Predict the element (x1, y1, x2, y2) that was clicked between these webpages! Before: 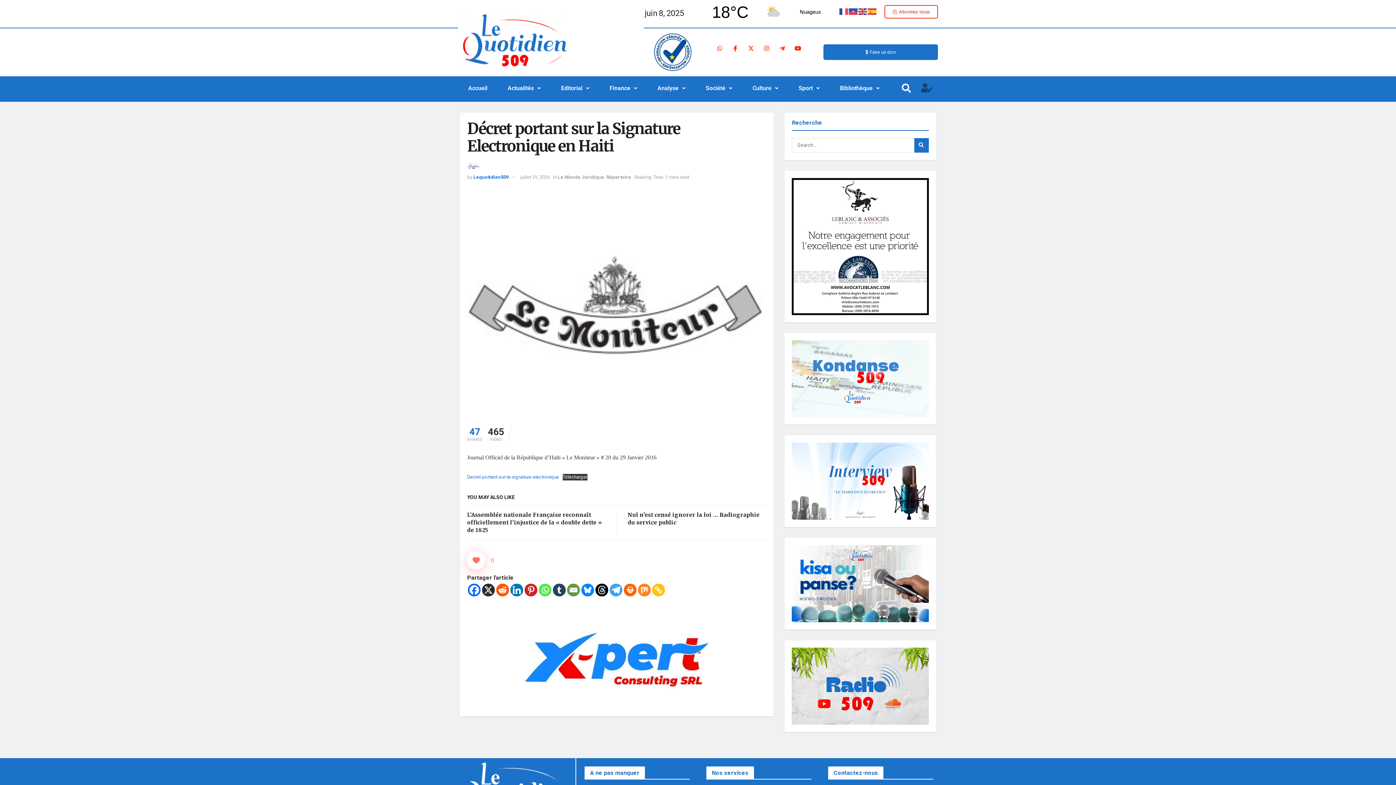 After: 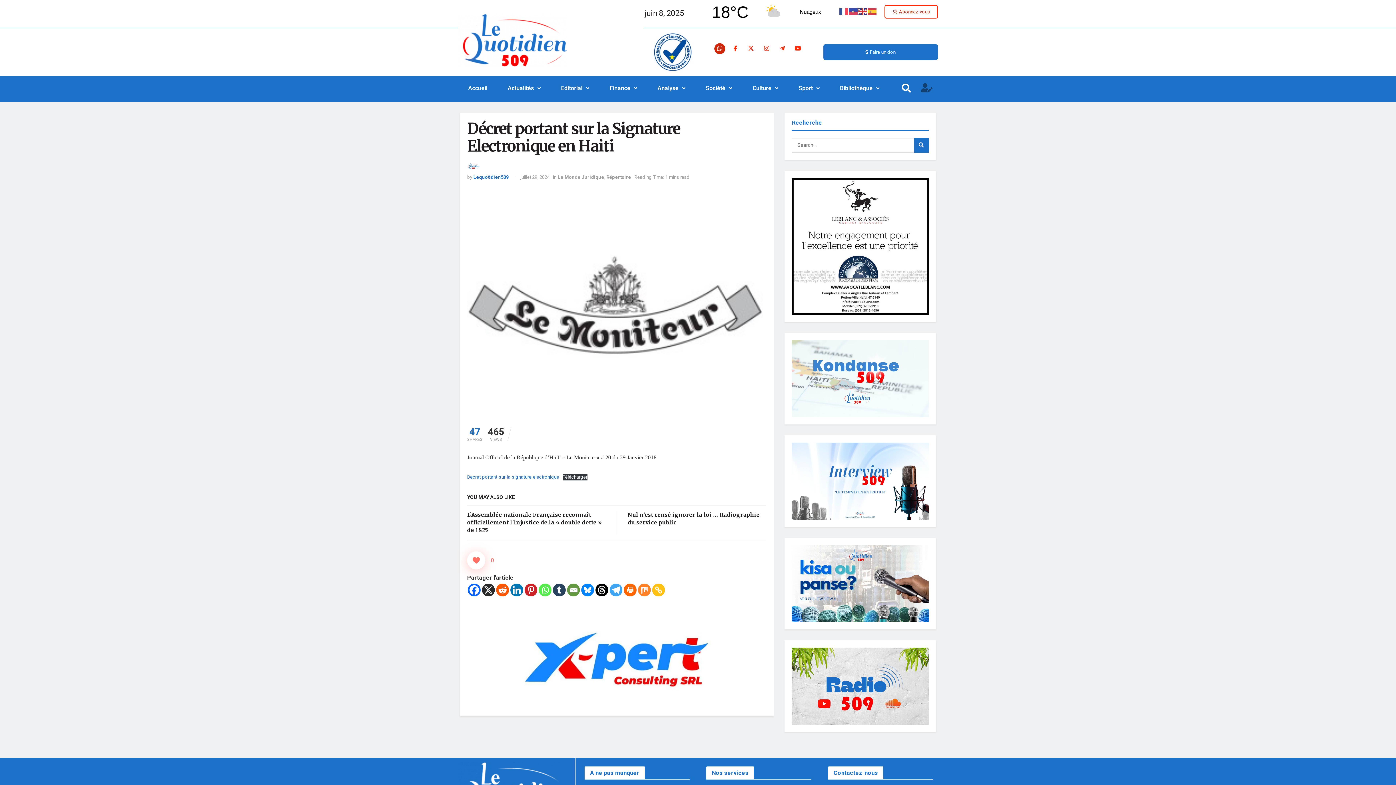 Action: bbox: (714, 43, 725, 54) label: Whatsapp